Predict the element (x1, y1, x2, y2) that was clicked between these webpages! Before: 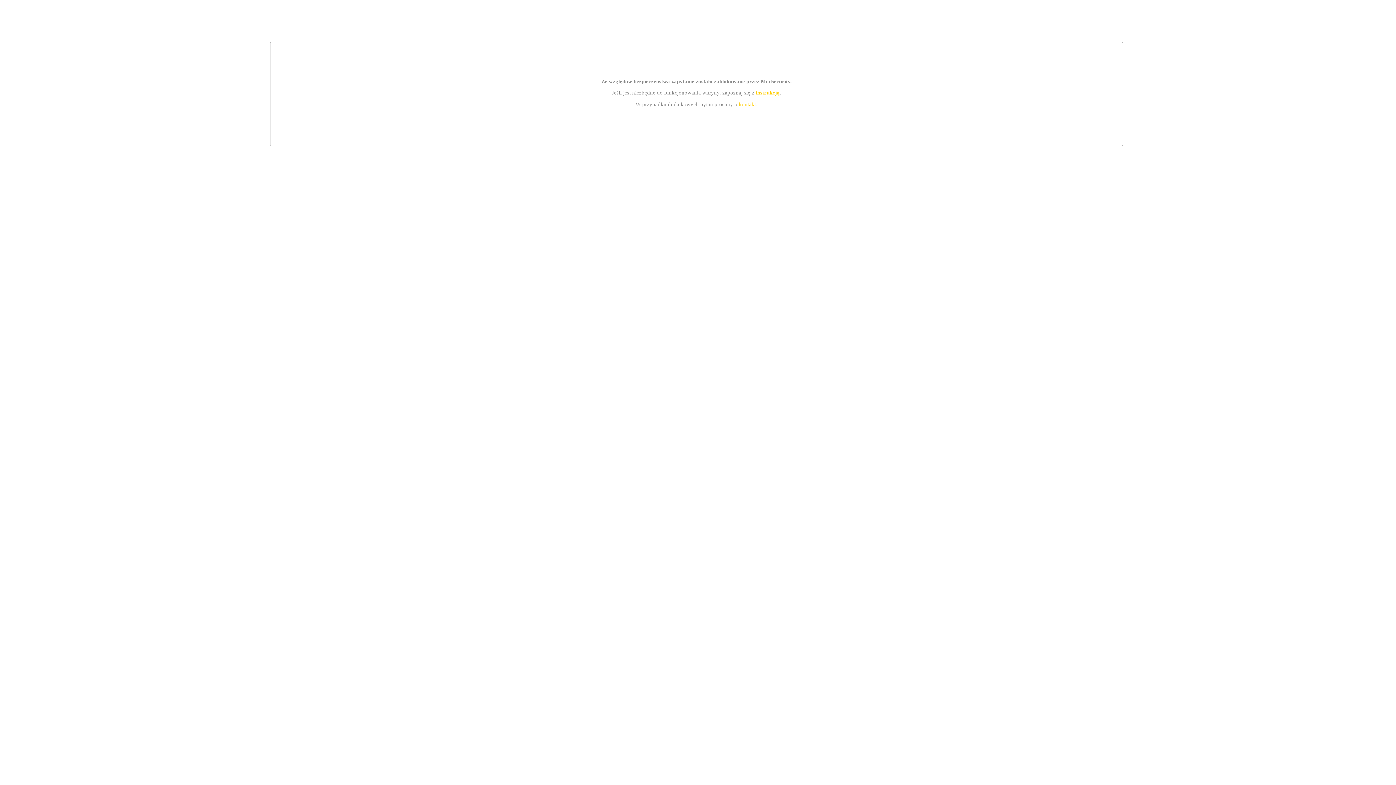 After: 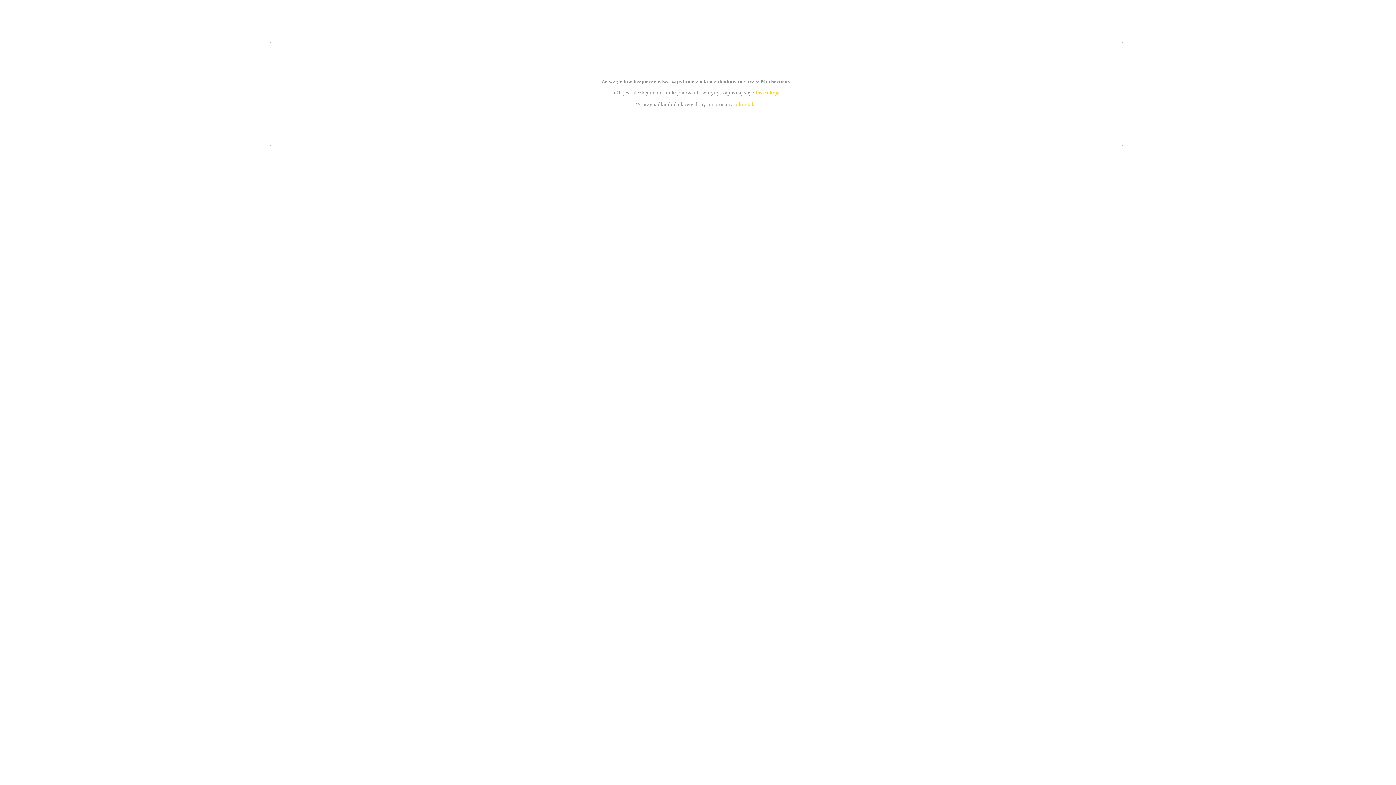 Action: label: instrukcją bbox: (755, 89, 779, 95)